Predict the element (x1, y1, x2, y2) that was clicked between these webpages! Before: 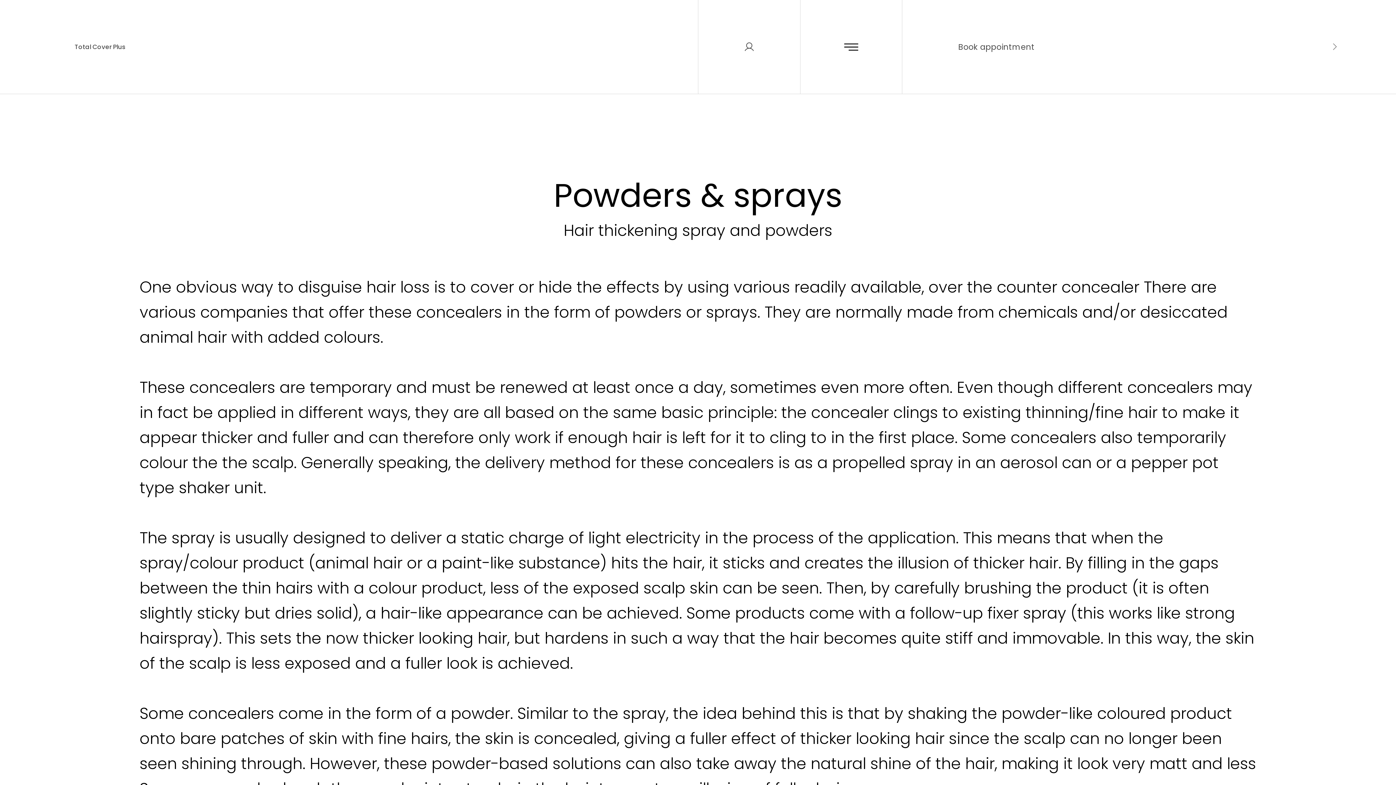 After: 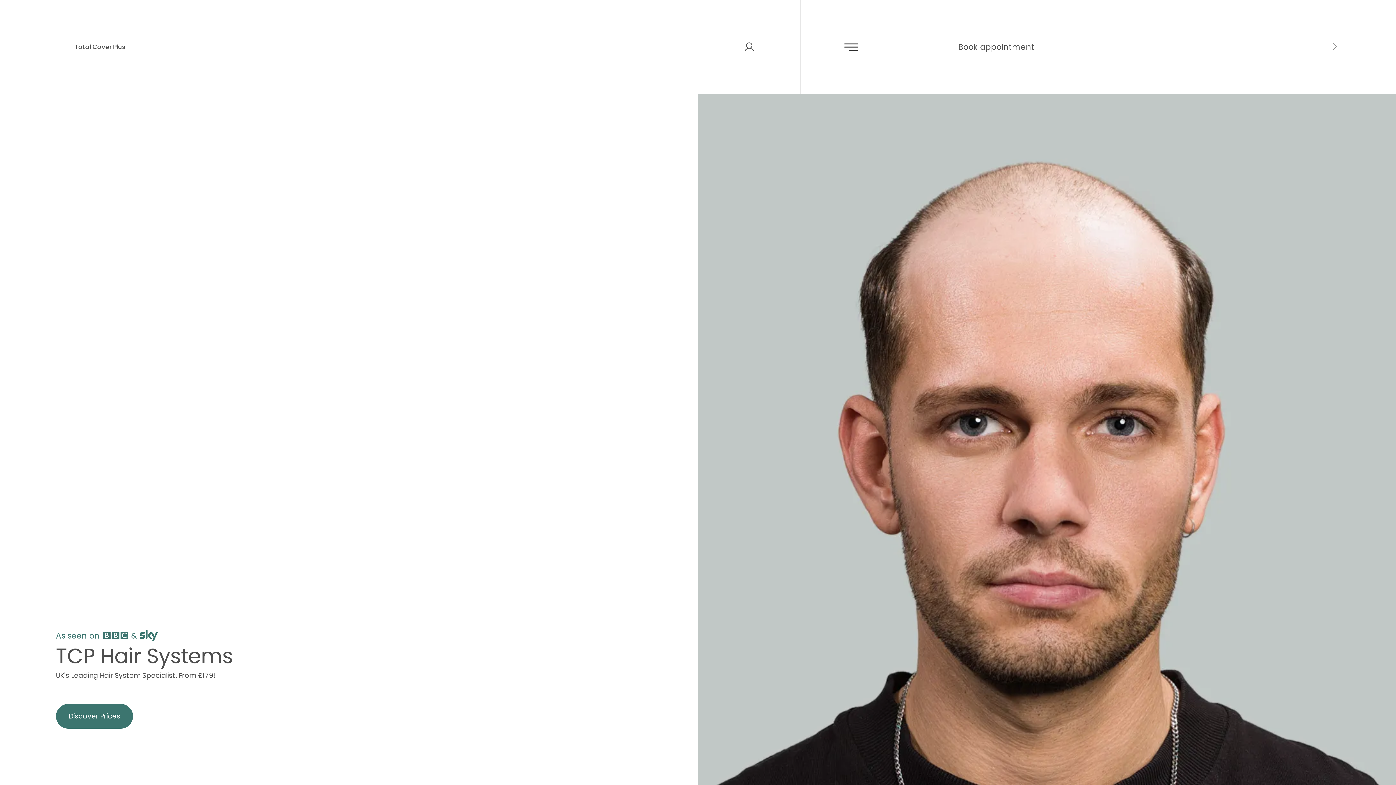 Action: bbox: (55, 0, 125, 93) label: Total Cover Plus